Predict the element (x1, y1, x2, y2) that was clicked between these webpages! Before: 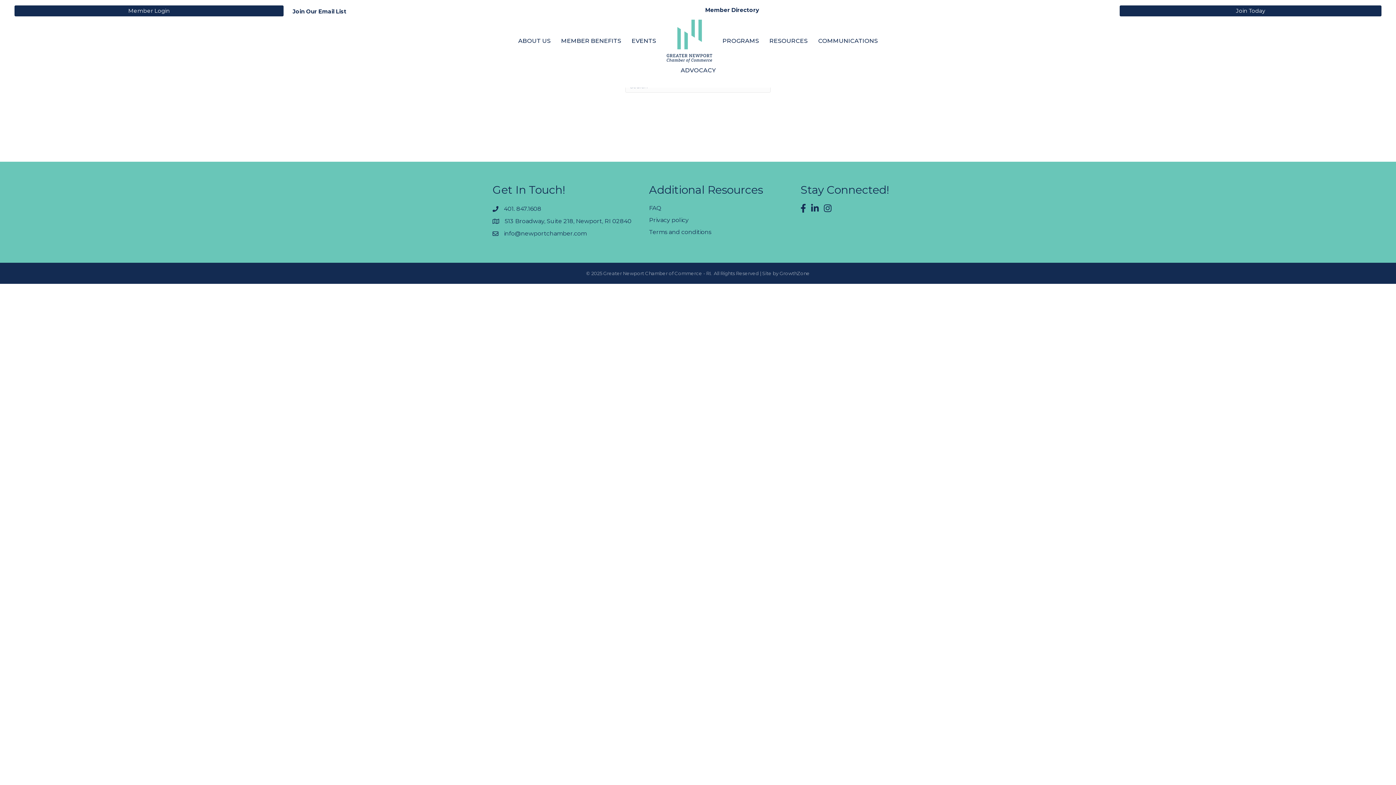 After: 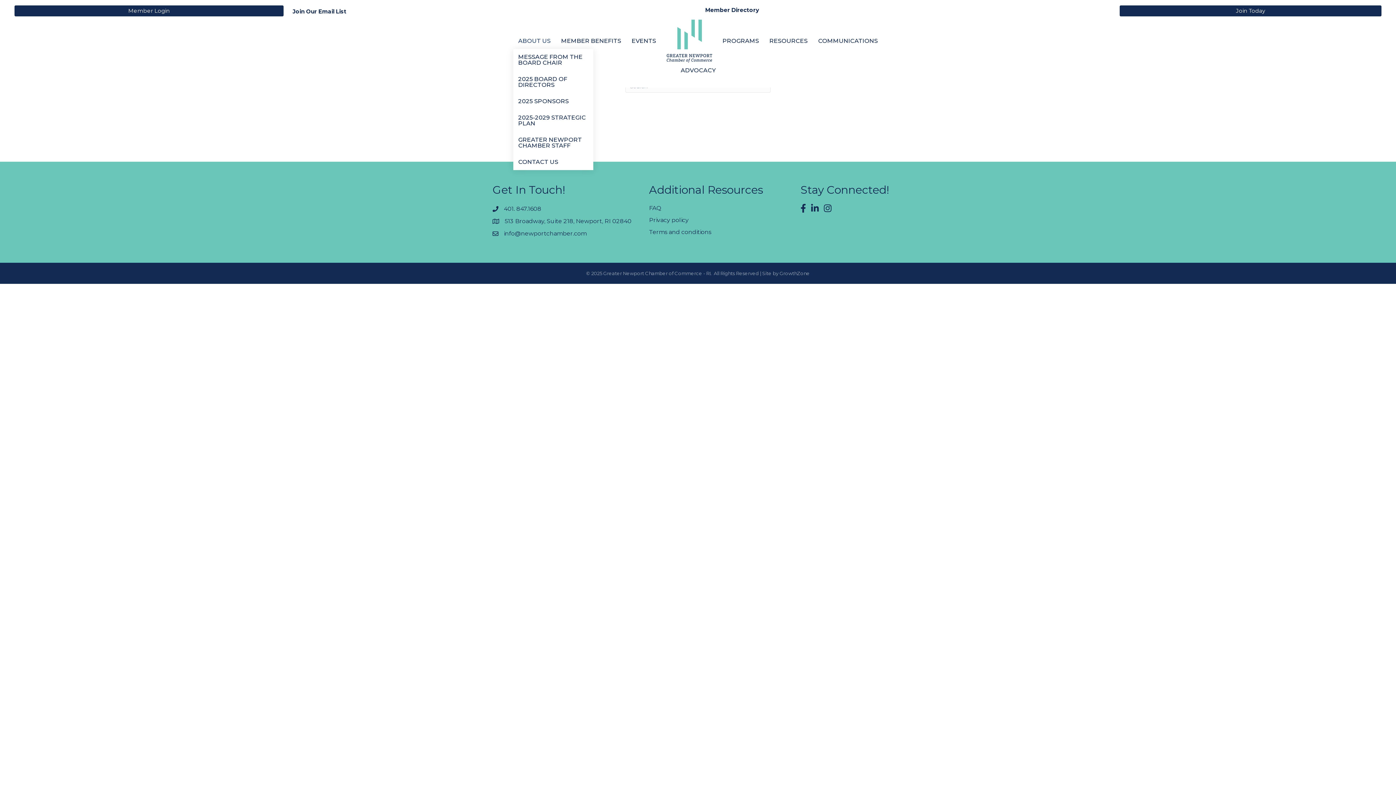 Action: bbox: (513, 33, 555, 49) label: ABOUT US